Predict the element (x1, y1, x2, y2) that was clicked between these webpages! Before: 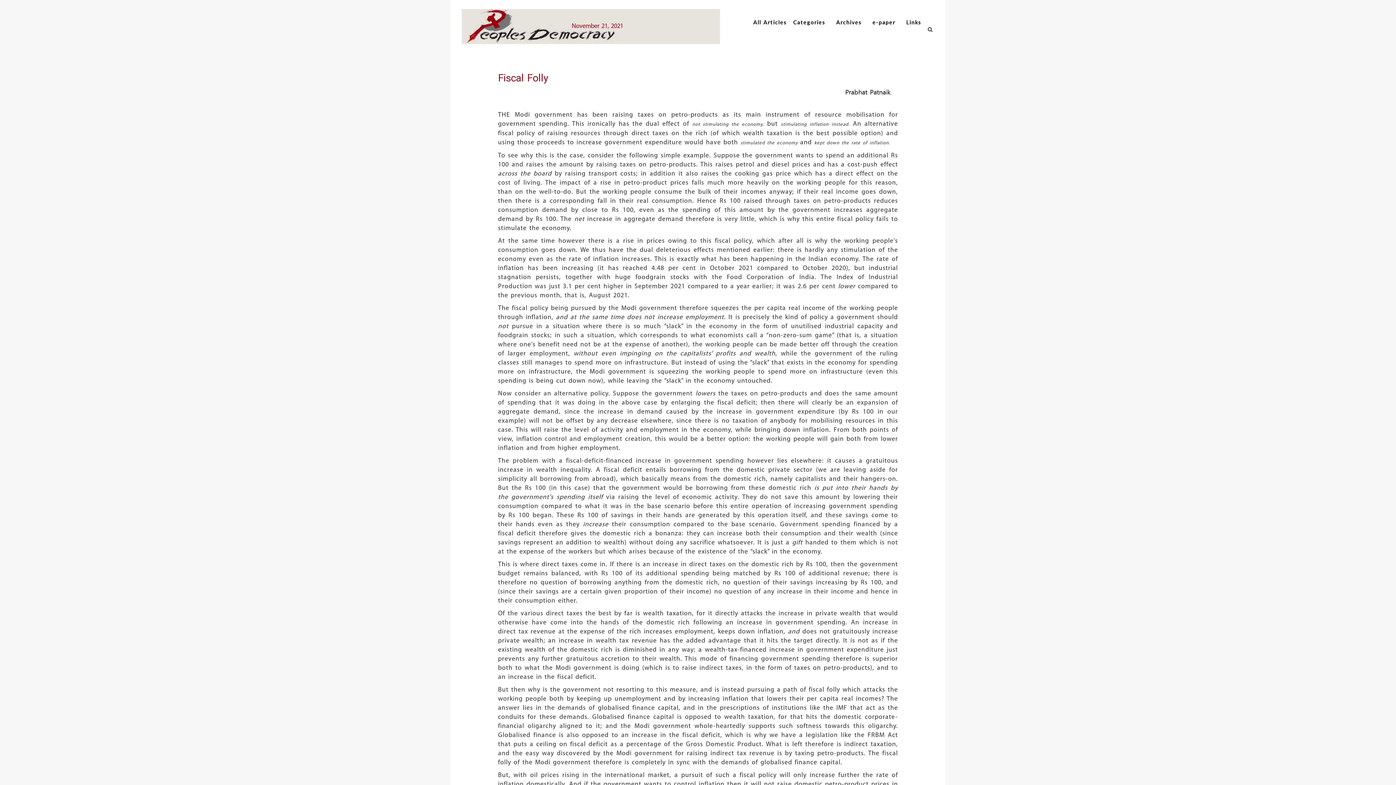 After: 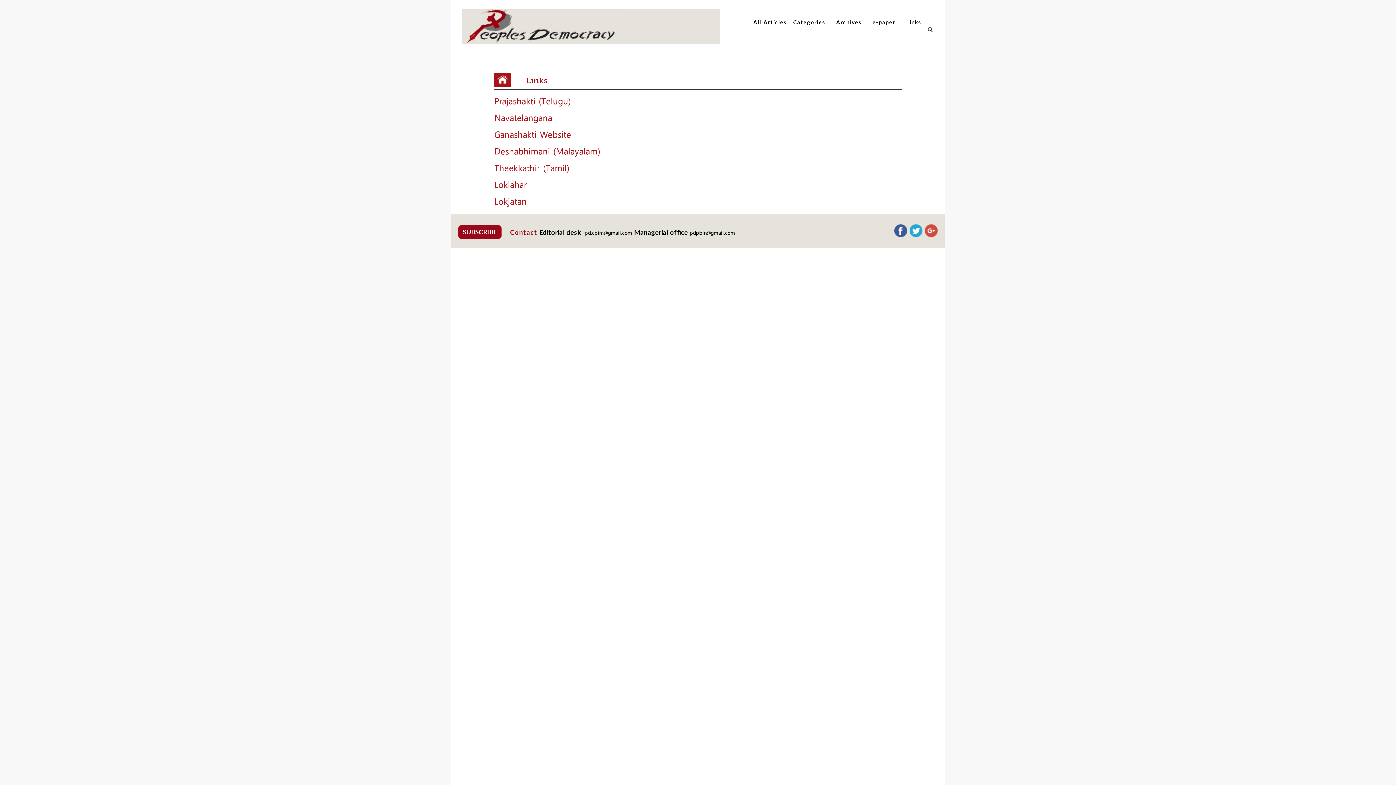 Action: label: Links bbox: (902, 18, 925, 26)